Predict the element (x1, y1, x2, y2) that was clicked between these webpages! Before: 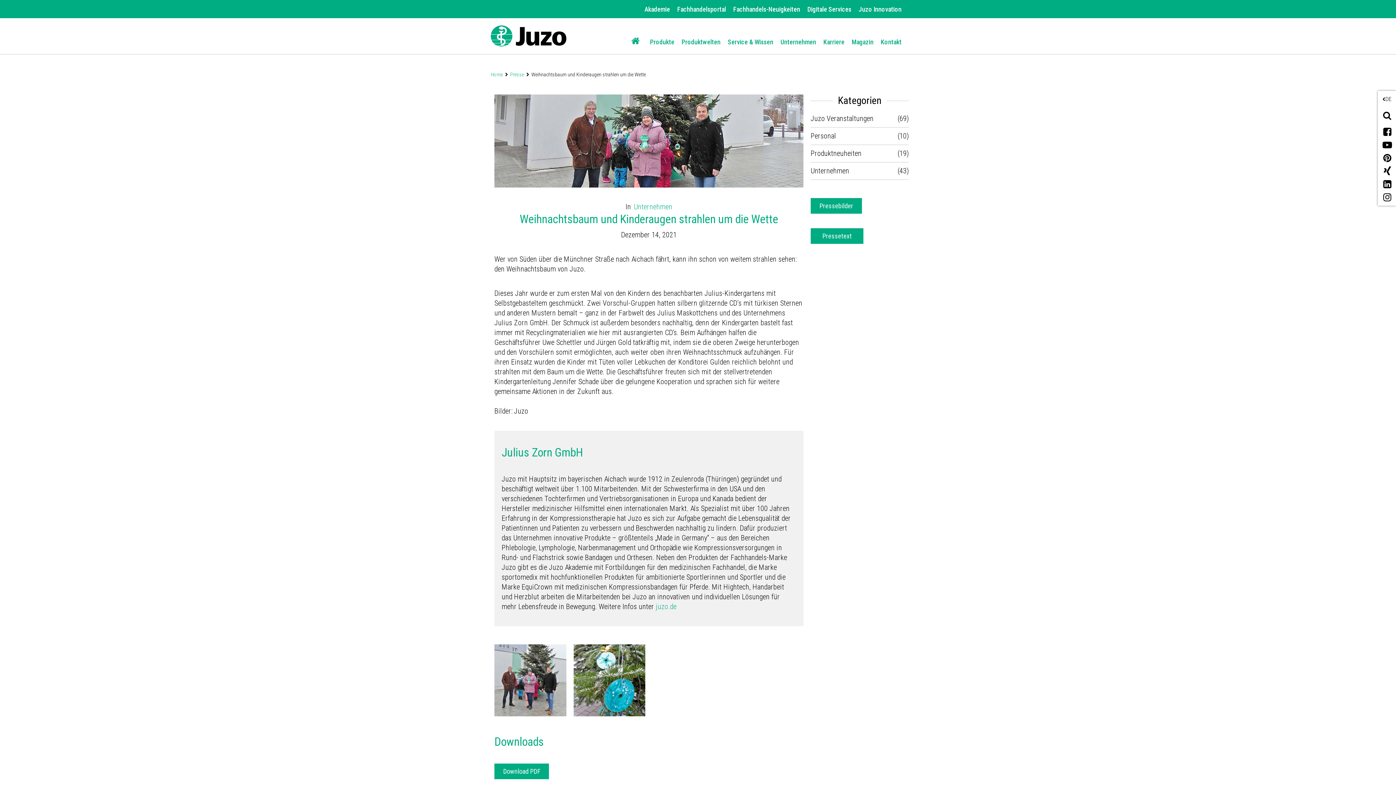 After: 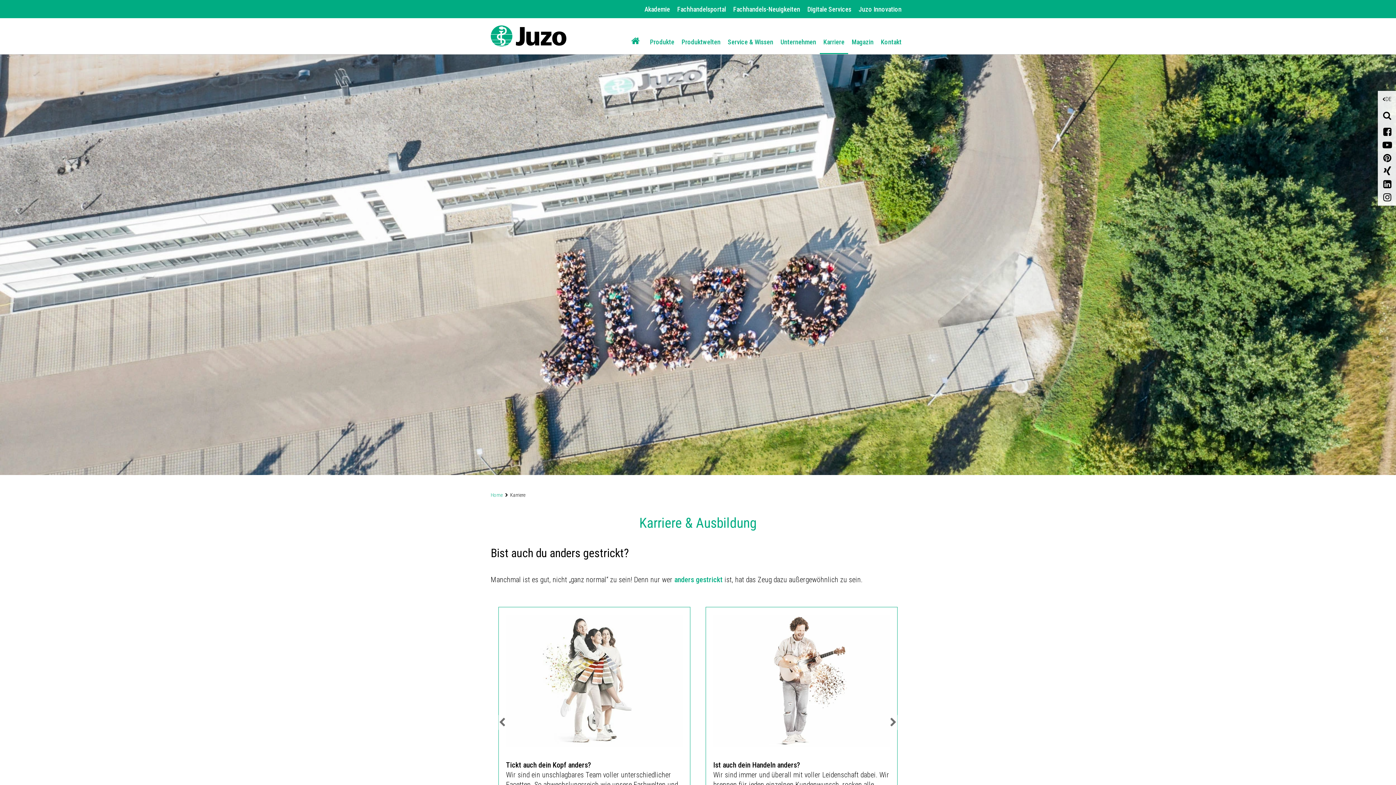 Action: label: Karriere bbox: (820, 31, 848, 53)